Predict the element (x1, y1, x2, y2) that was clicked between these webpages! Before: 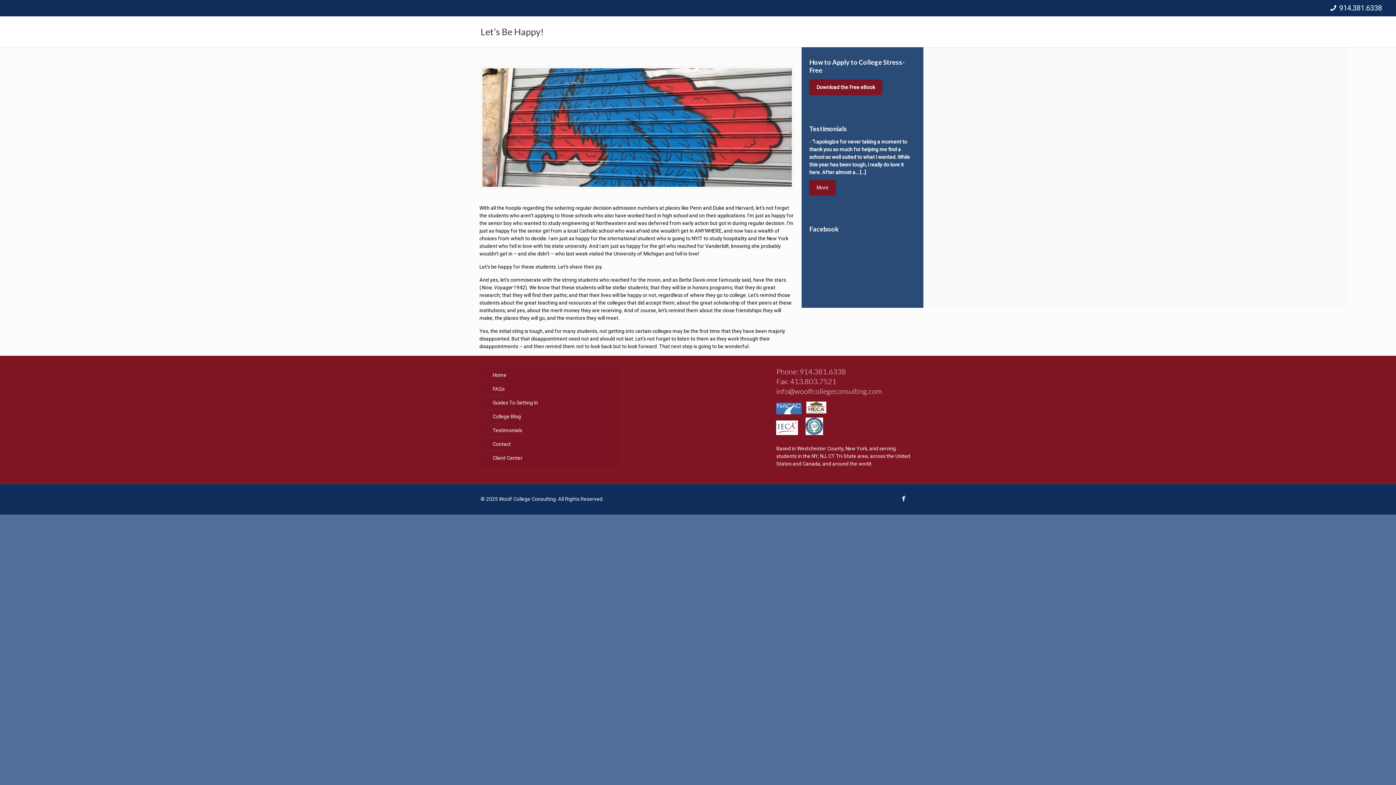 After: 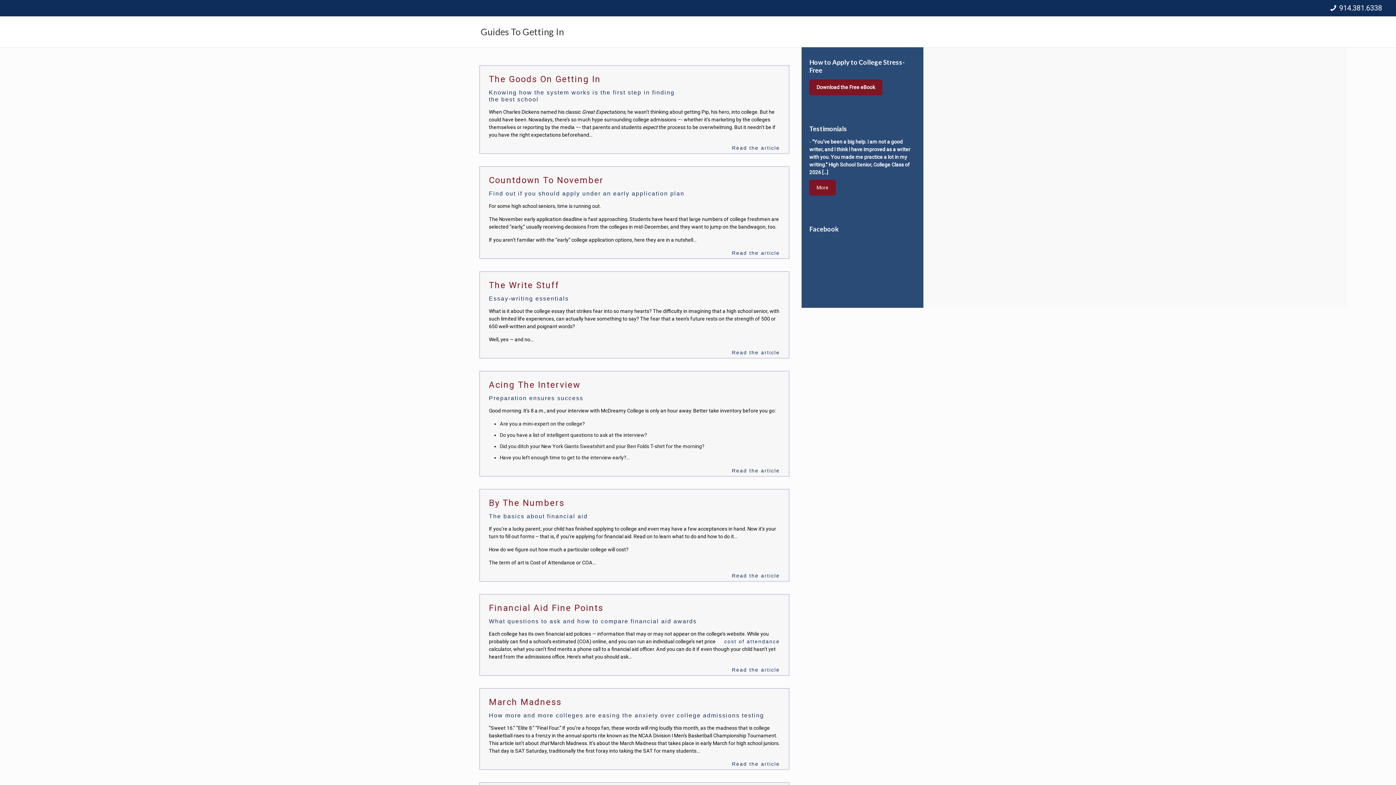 Action: bbox: (491, 396, 616, 410) label: Guides To Getting In